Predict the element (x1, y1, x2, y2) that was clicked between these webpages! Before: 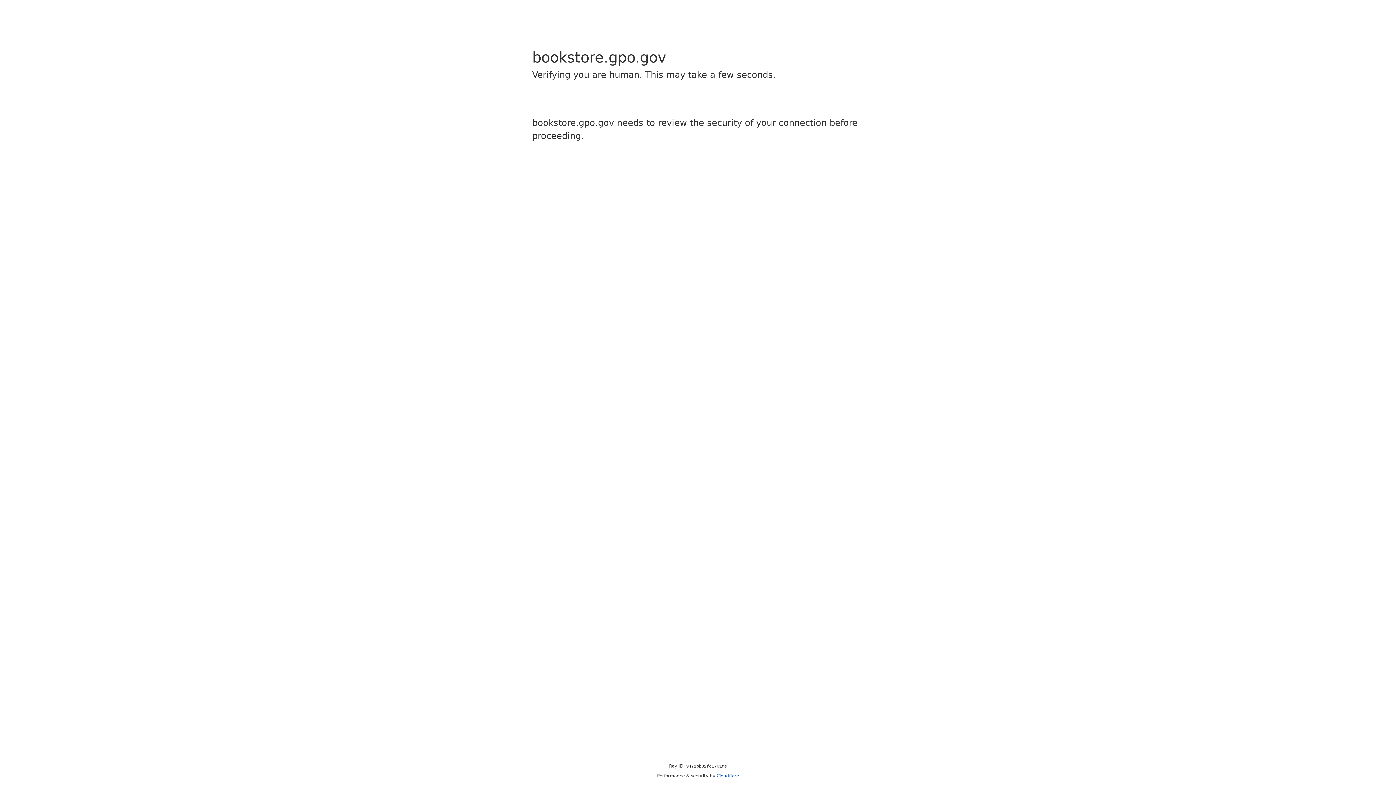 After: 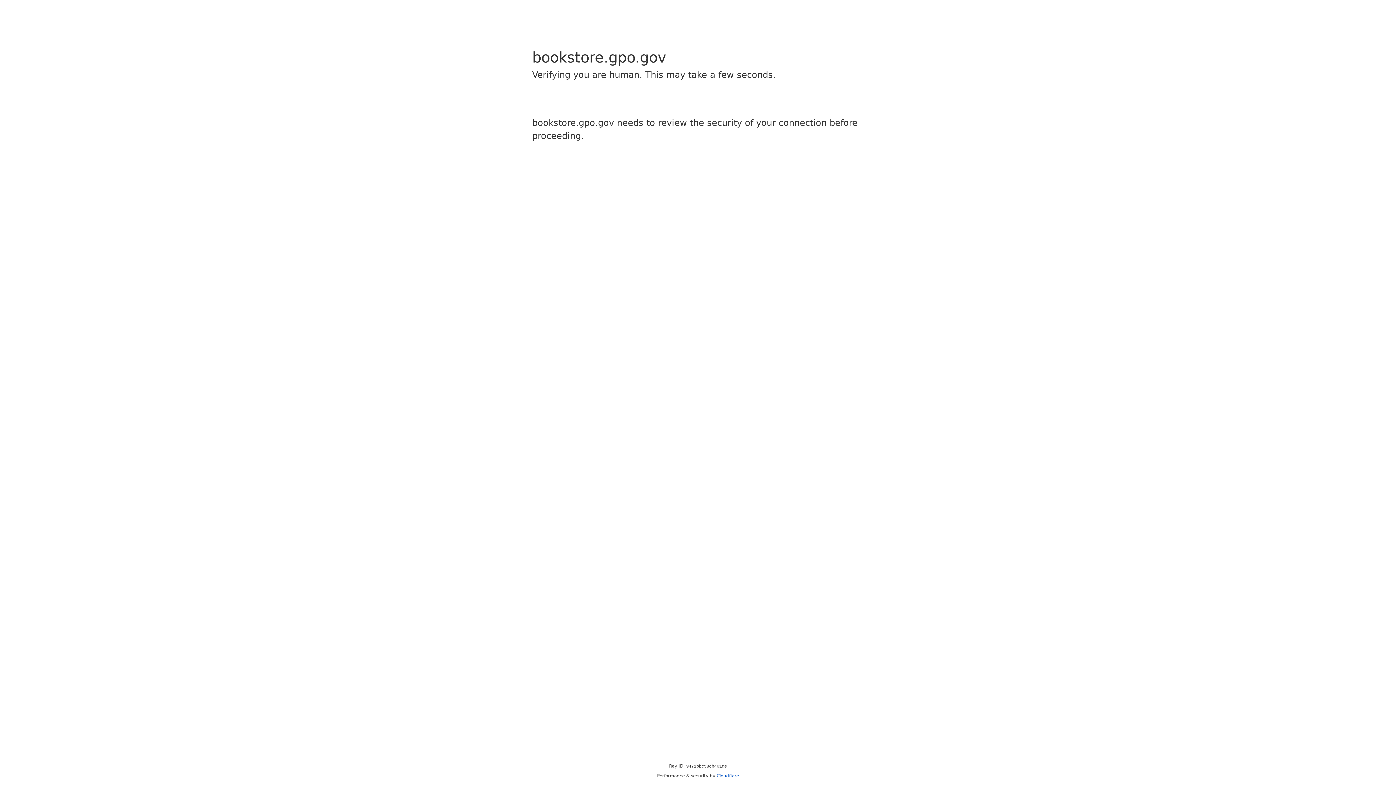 Action: bbox: (716, 773, 739, 778) label: Cloudflare